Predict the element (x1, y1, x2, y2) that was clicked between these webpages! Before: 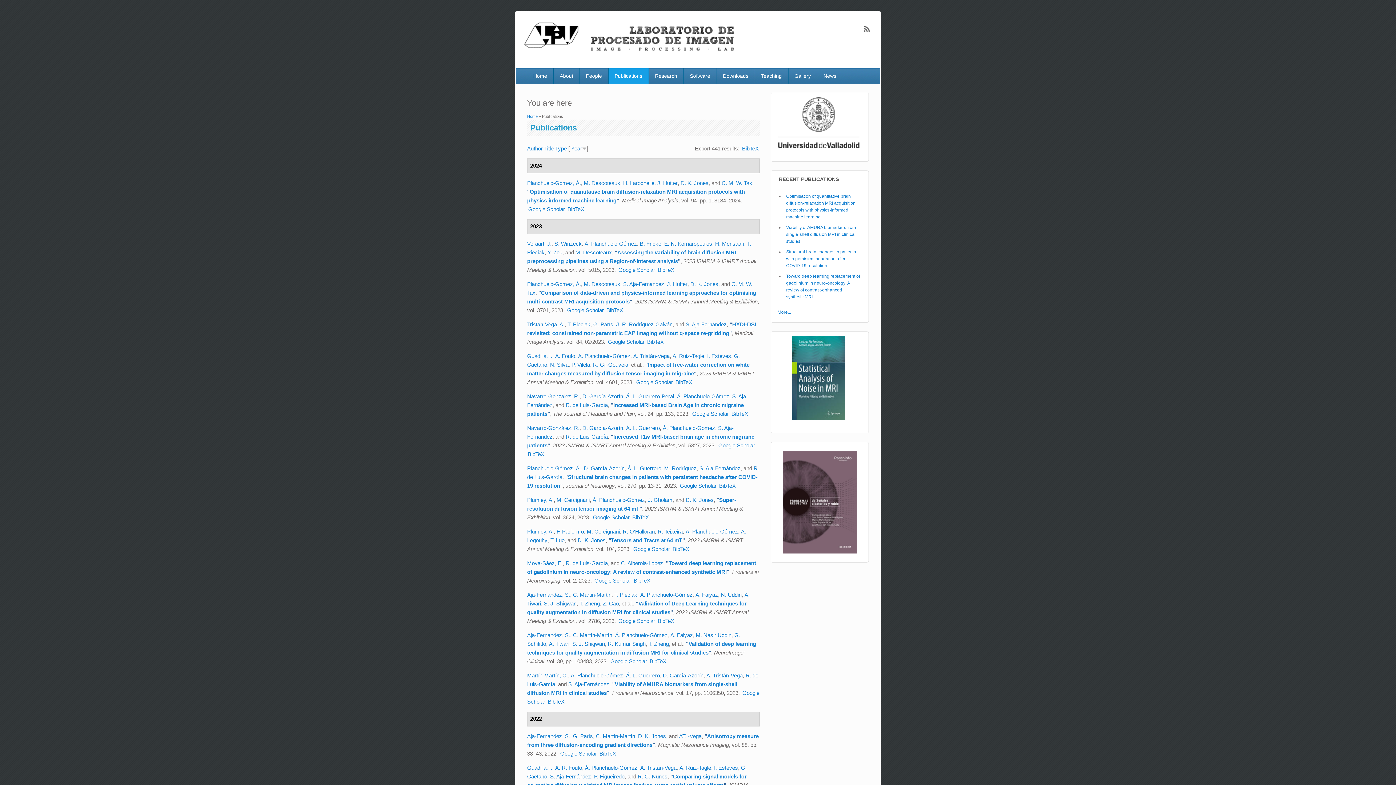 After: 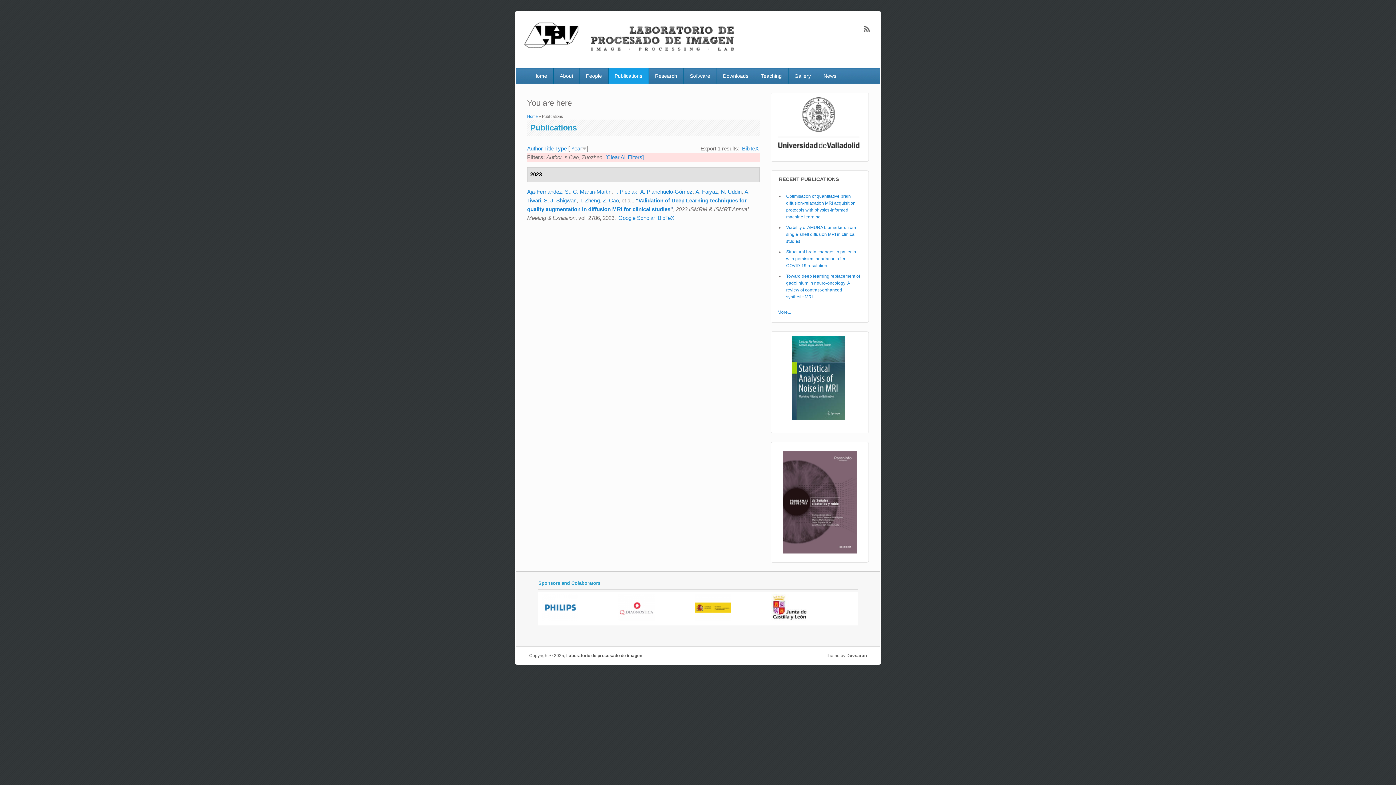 Action: label: Z. Cao bbox: (602, 600, 618, 606)